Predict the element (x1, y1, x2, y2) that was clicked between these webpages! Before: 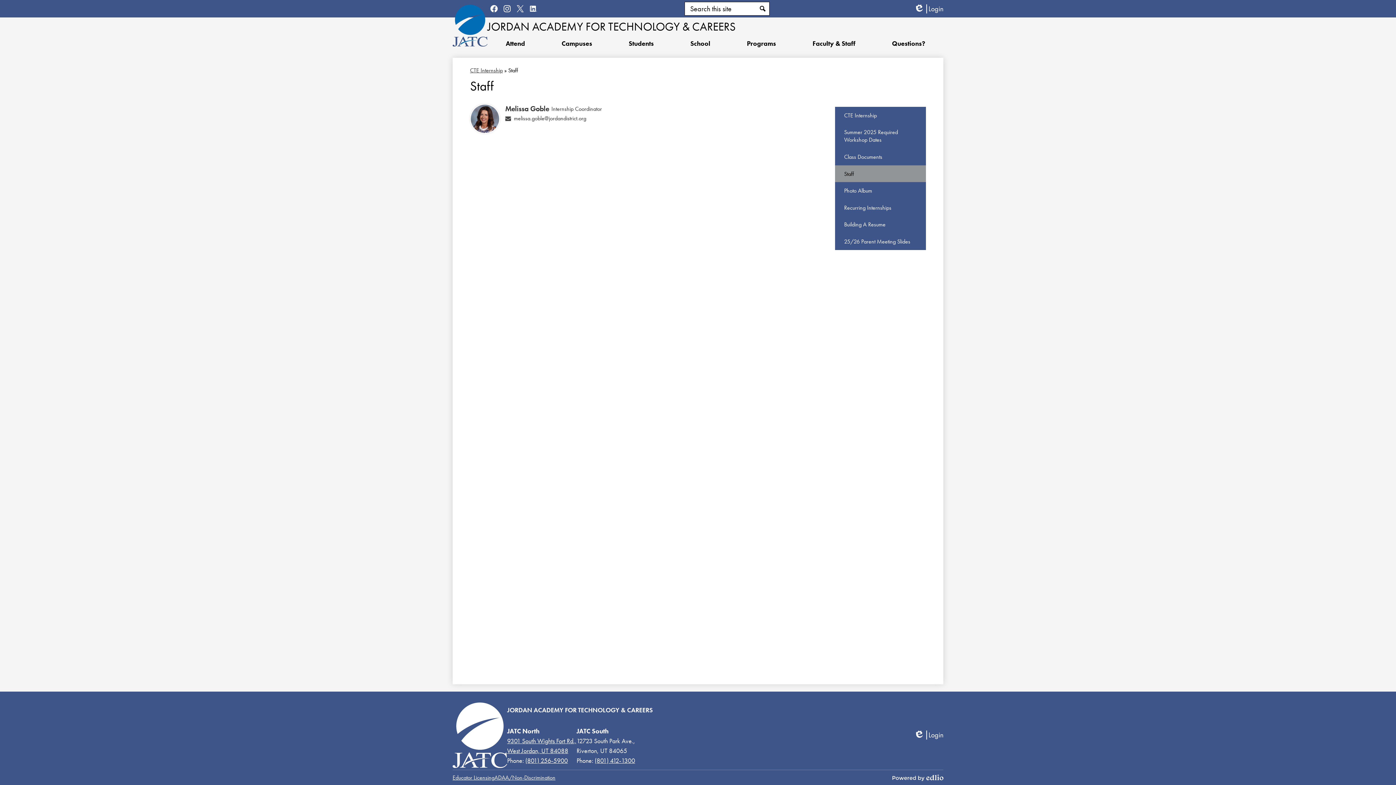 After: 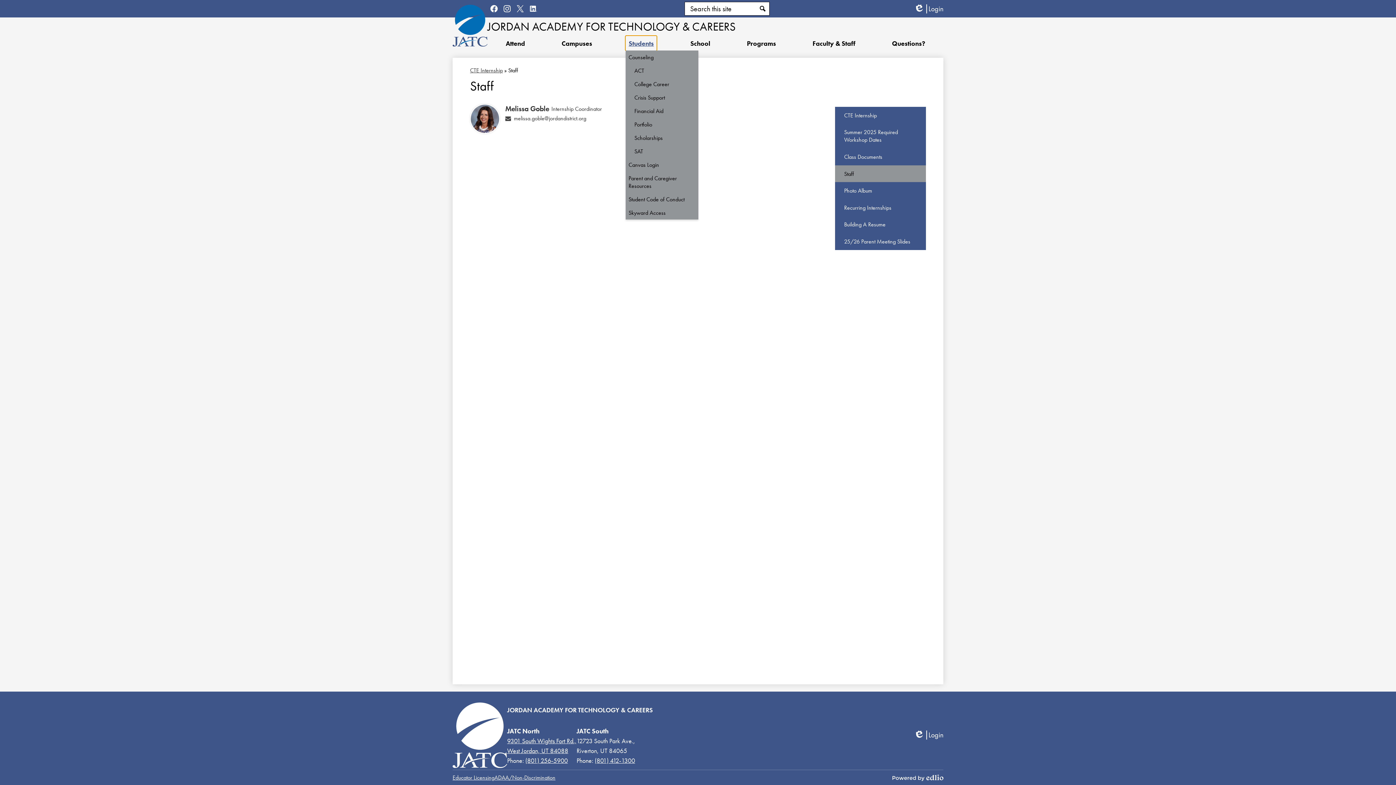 Action: bbox: (625, 36, 656, 50) label: Students